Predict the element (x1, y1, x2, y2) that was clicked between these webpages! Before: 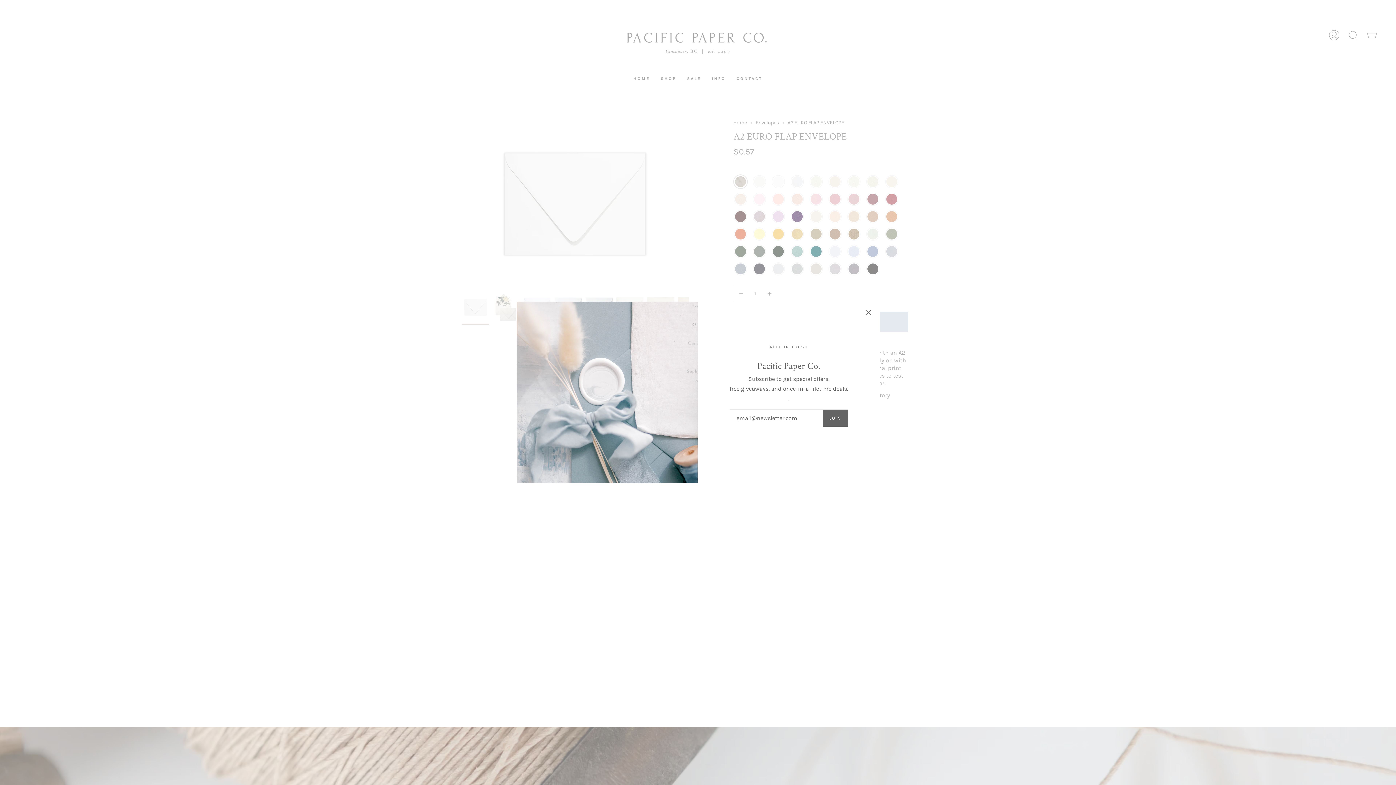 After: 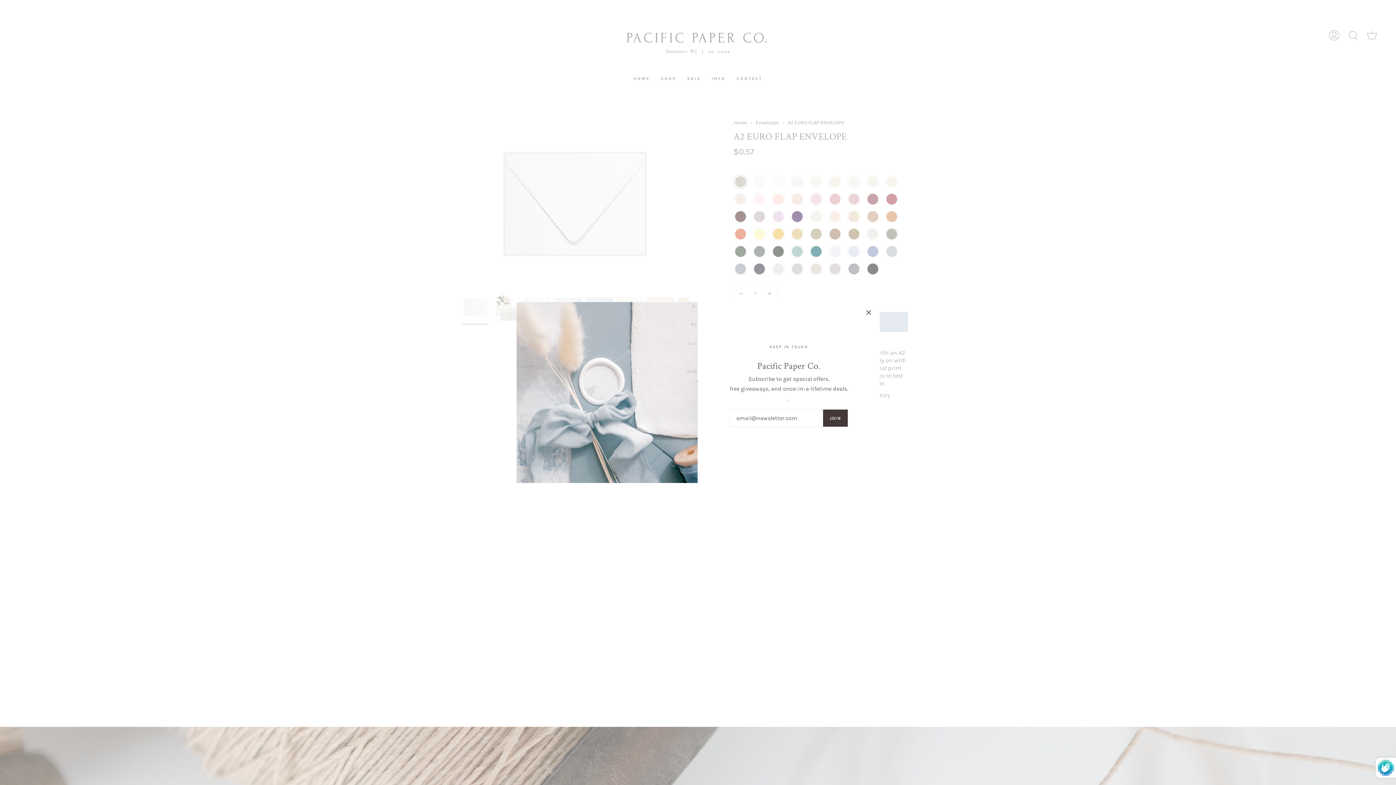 Action: label: JOIN bbox: (823, 409, 847, 427)